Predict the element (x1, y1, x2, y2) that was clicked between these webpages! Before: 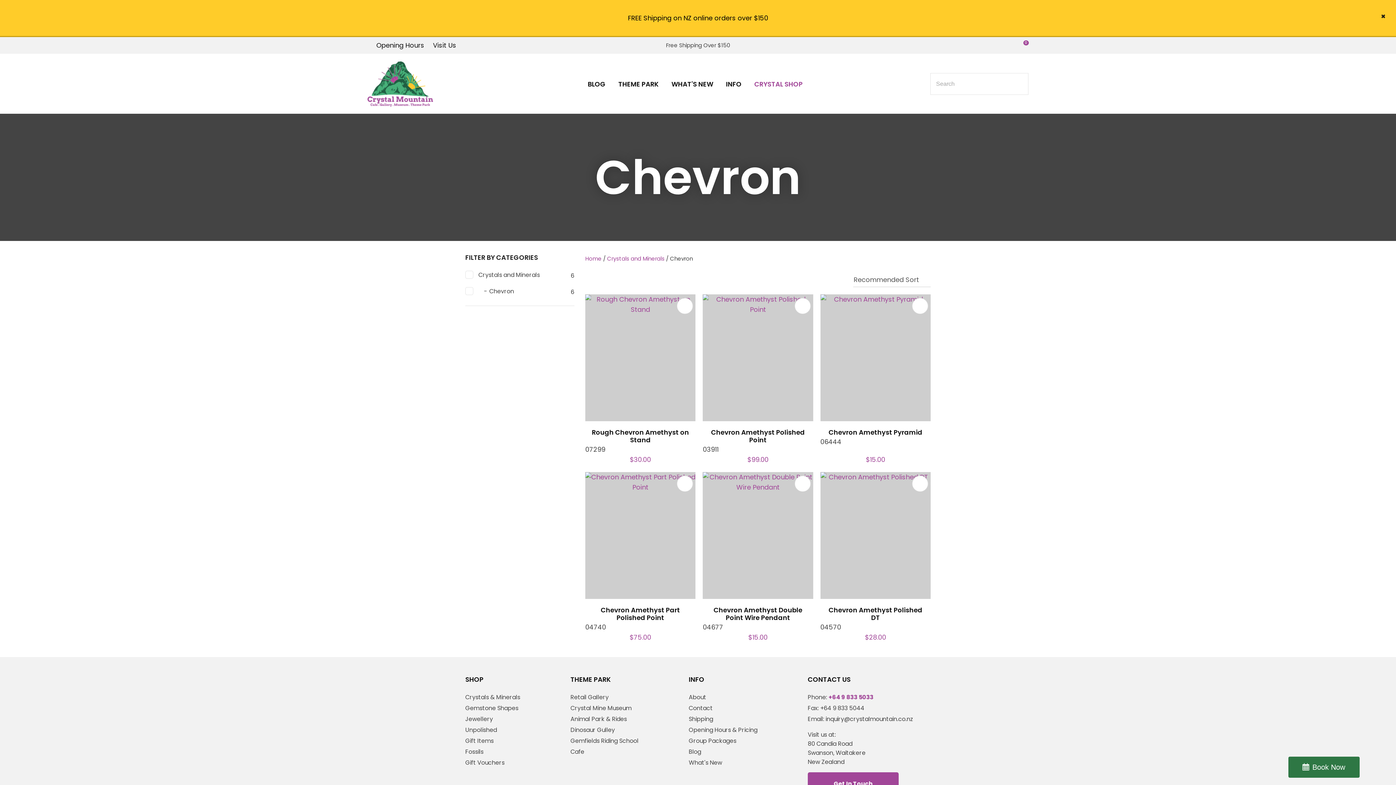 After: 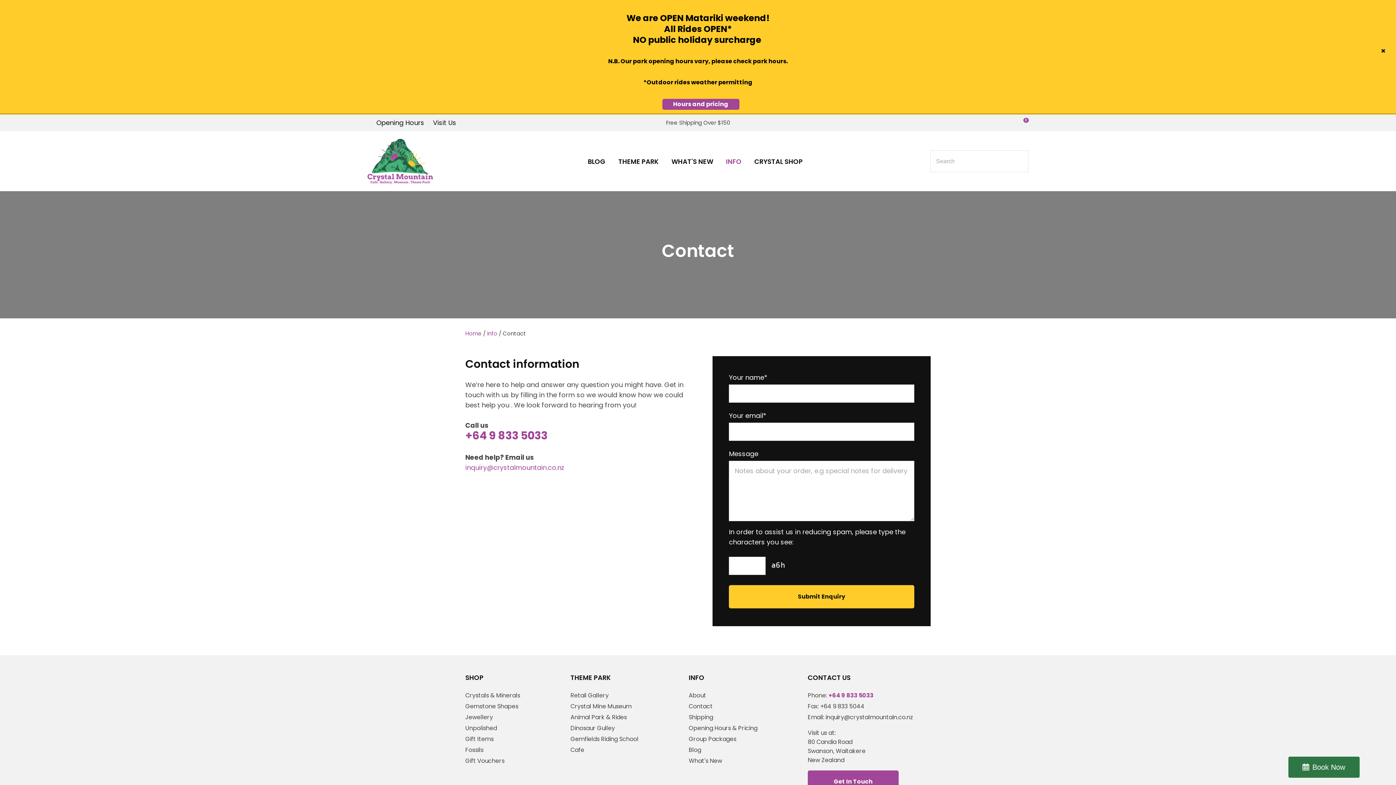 Action: bbox: (807, 772, 898, 795) label: Get In Touch